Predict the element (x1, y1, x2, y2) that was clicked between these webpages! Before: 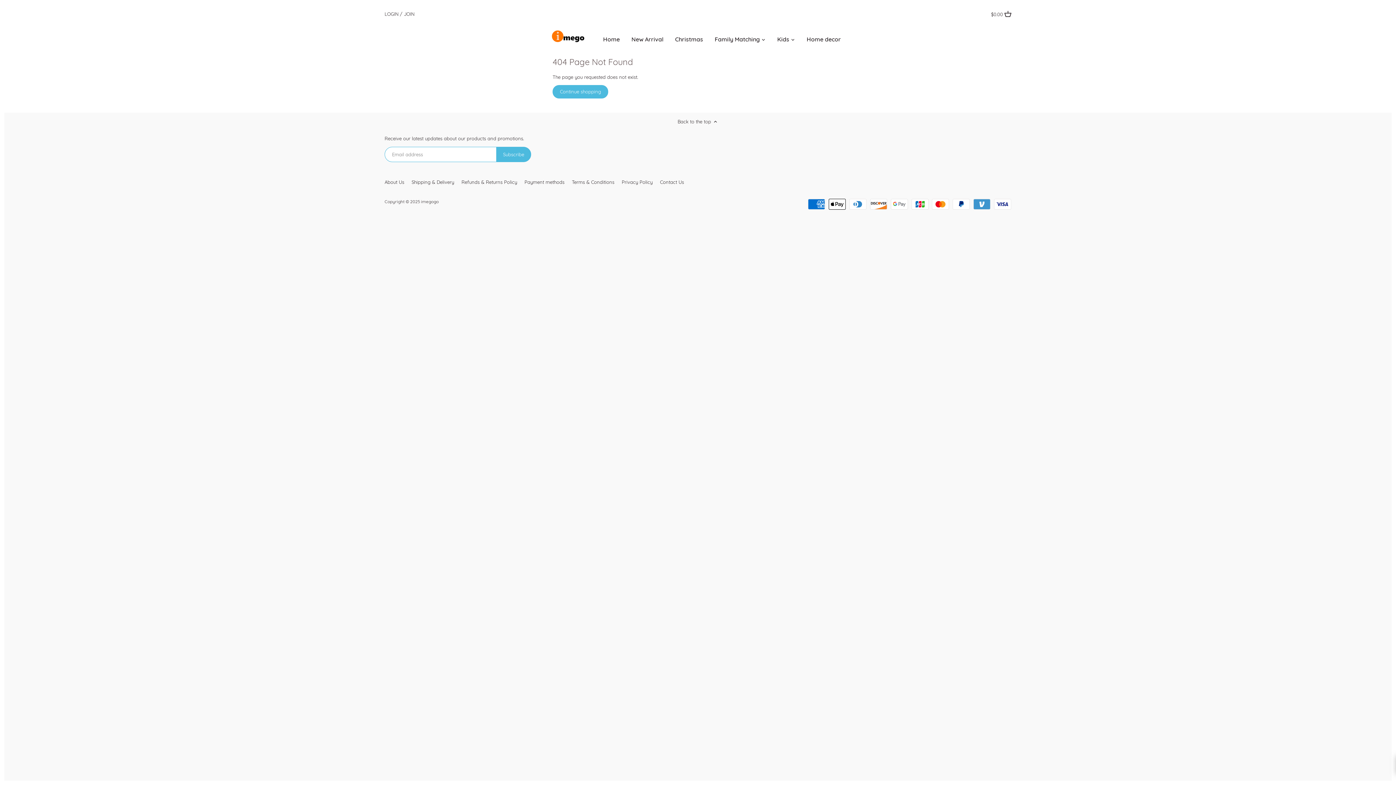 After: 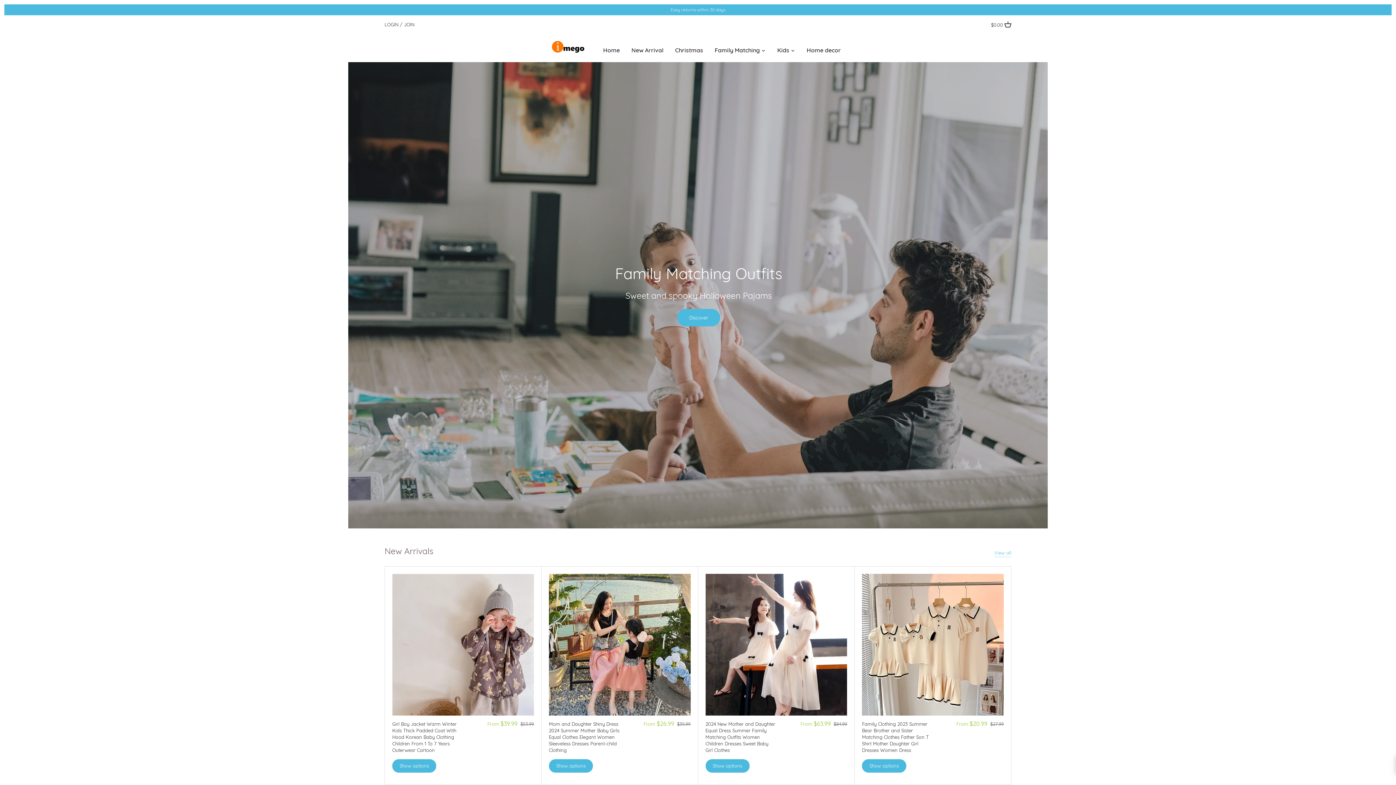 Action: bbox: (421, 199, 438, 204) label: imegogo